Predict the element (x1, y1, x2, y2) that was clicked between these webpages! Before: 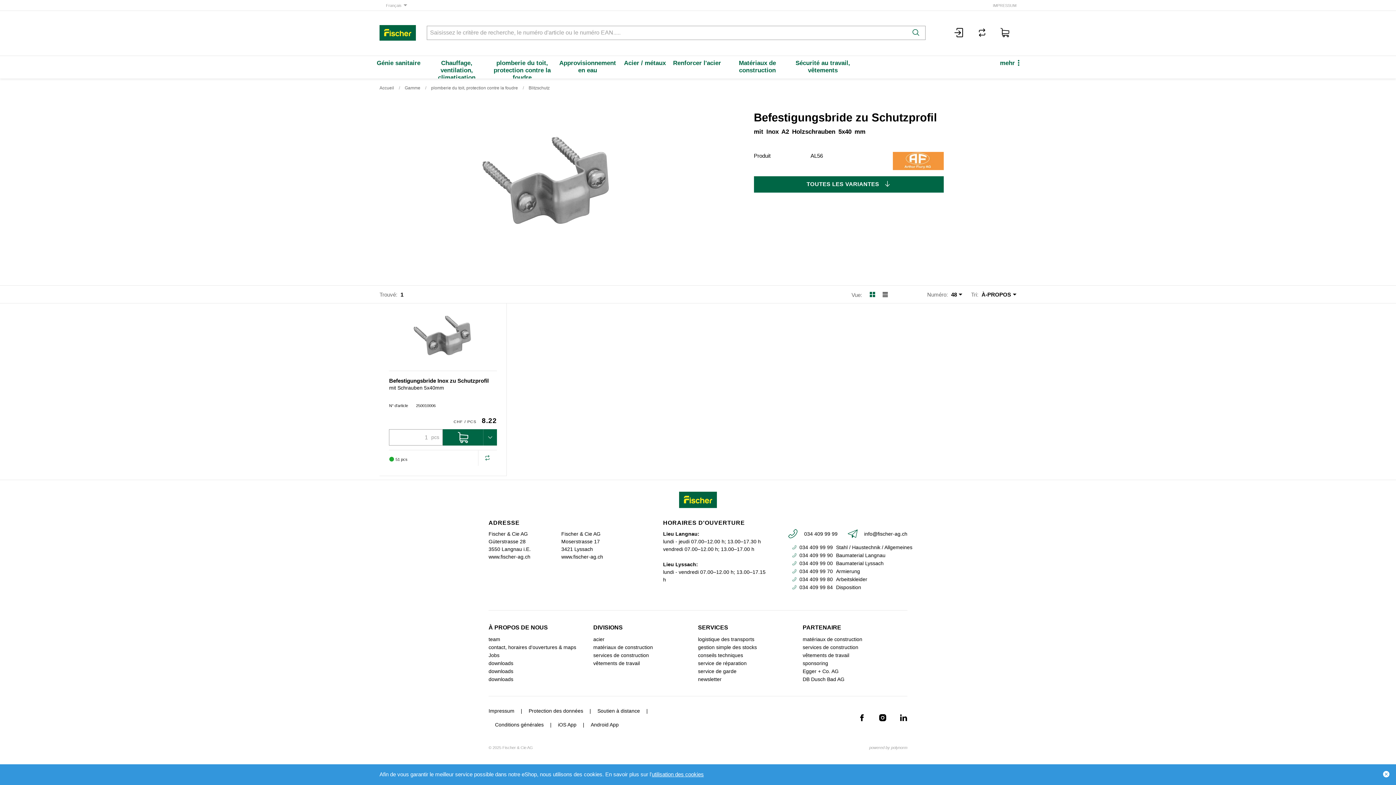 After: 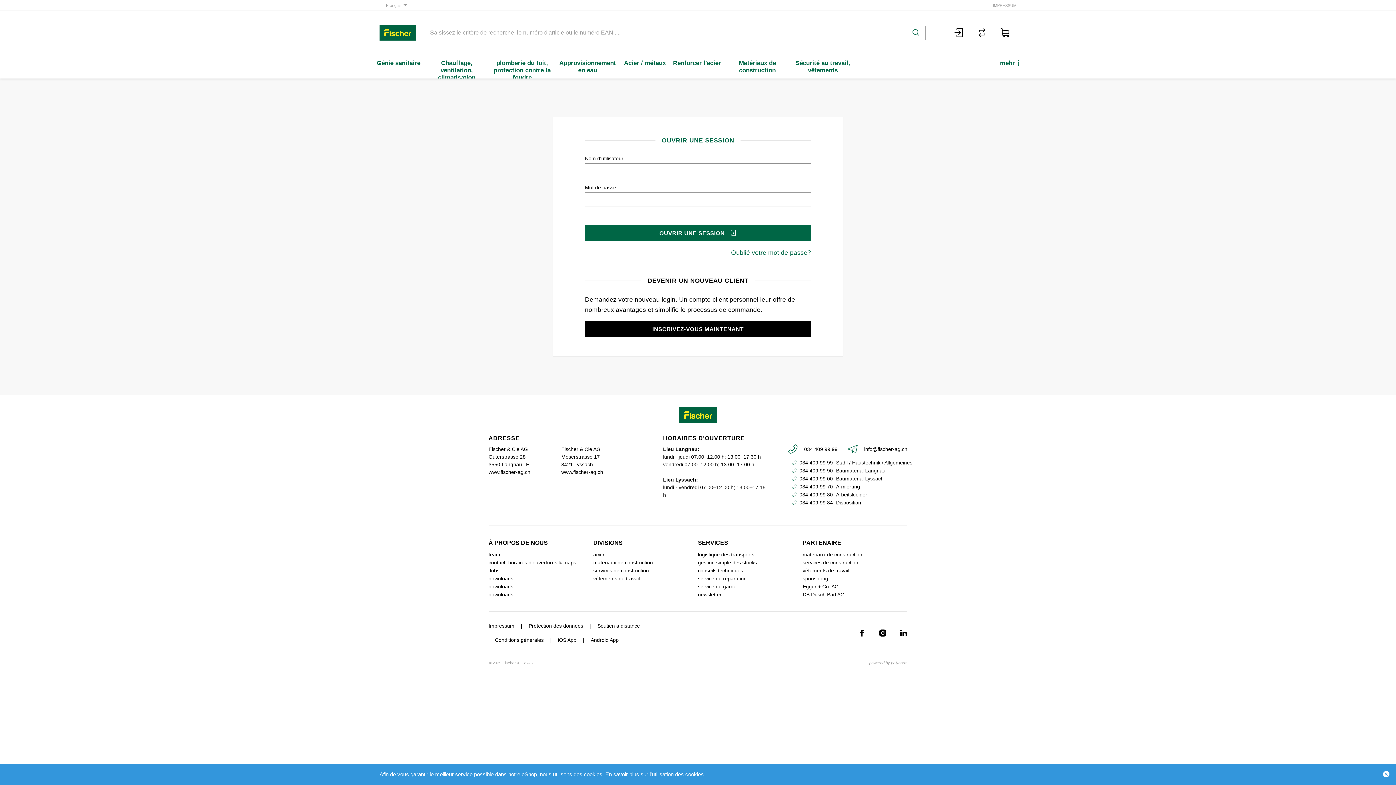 Action: bbox: (947, 22, 970, 42)